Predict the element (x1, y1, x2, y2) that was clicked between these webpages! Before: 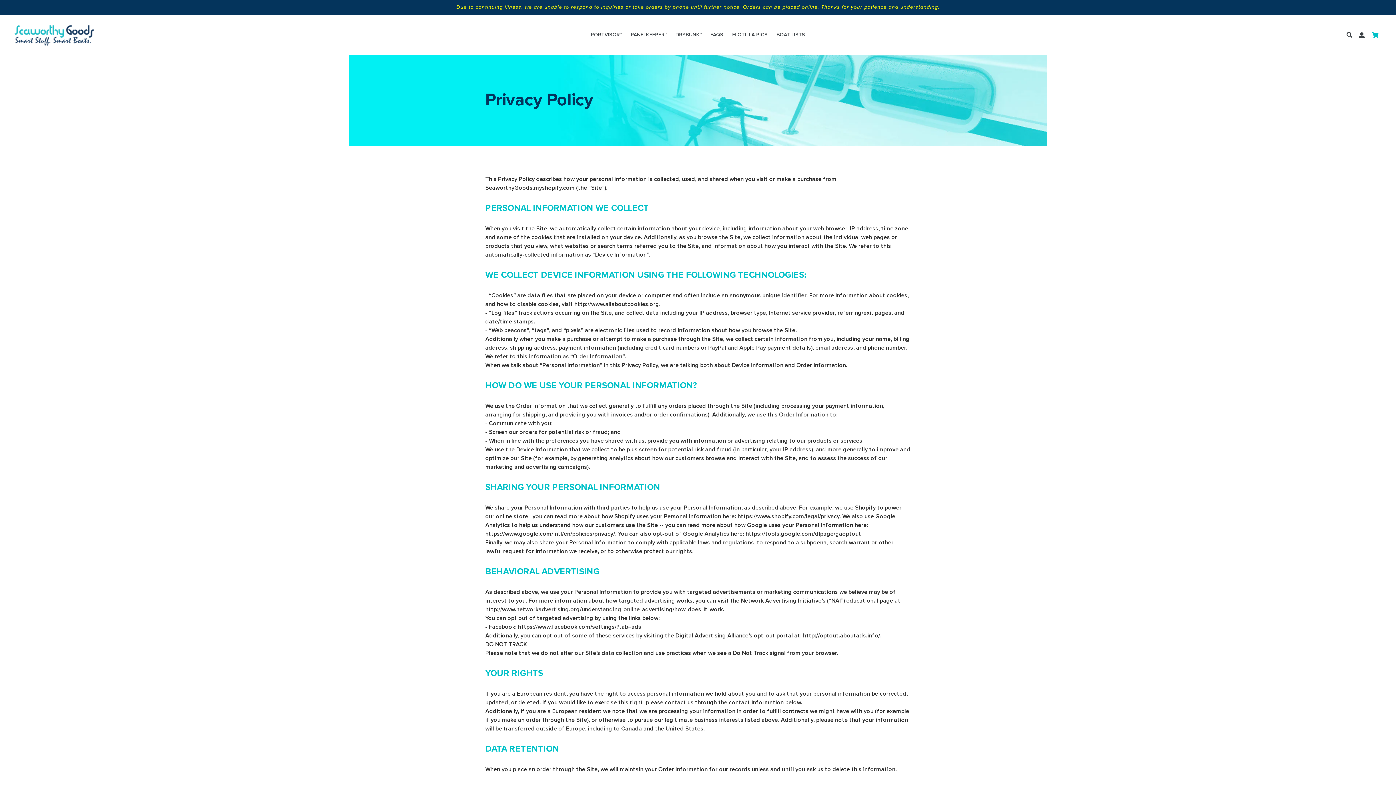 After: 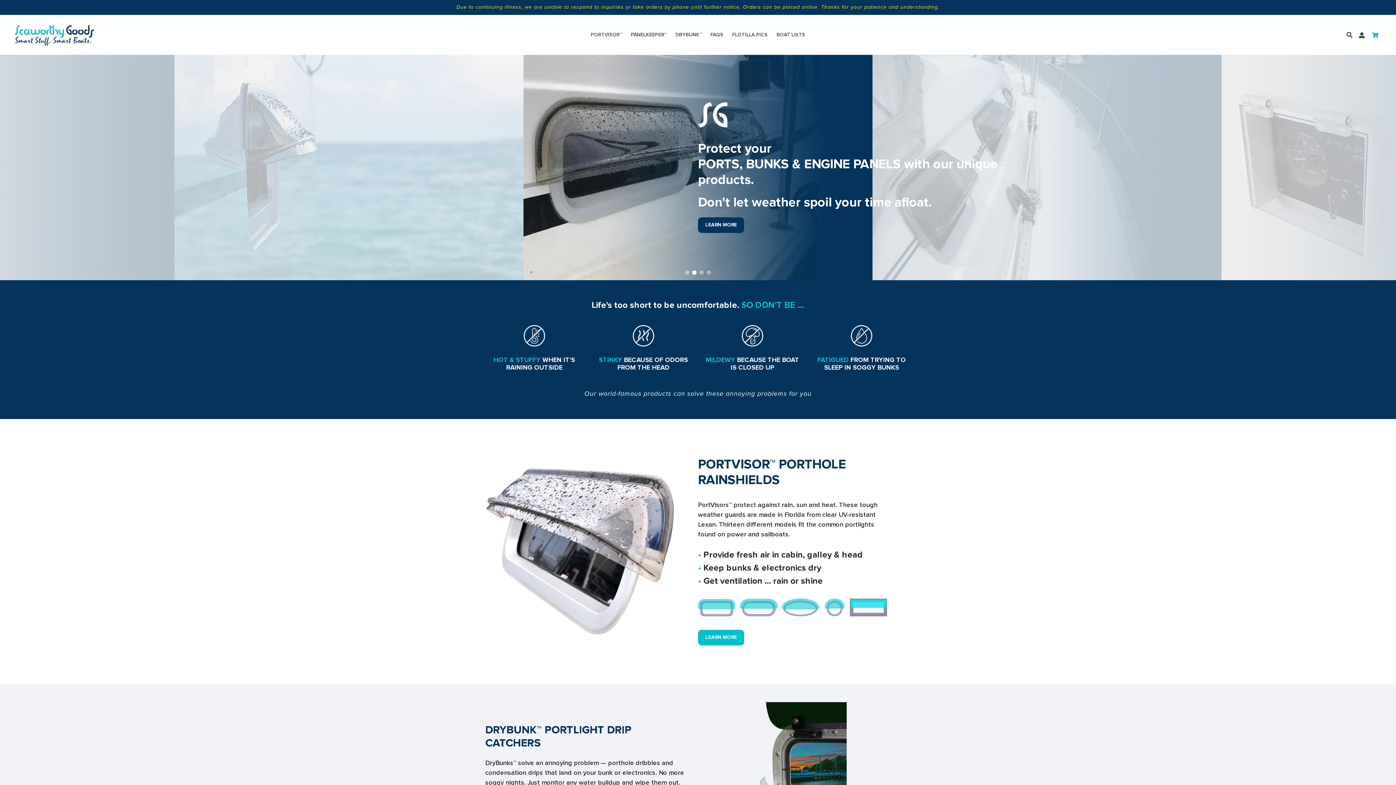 Action: bbox: (14, 24, 123, 45)